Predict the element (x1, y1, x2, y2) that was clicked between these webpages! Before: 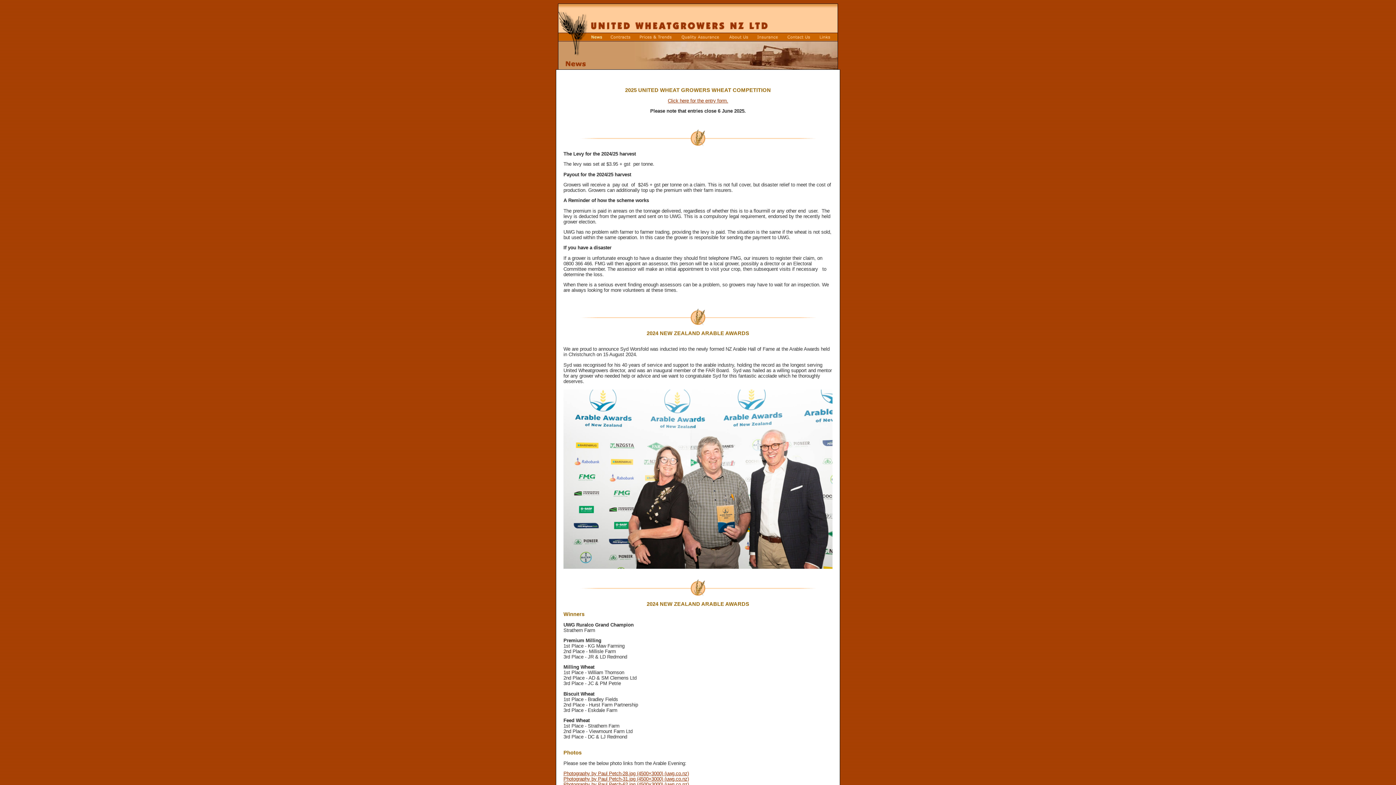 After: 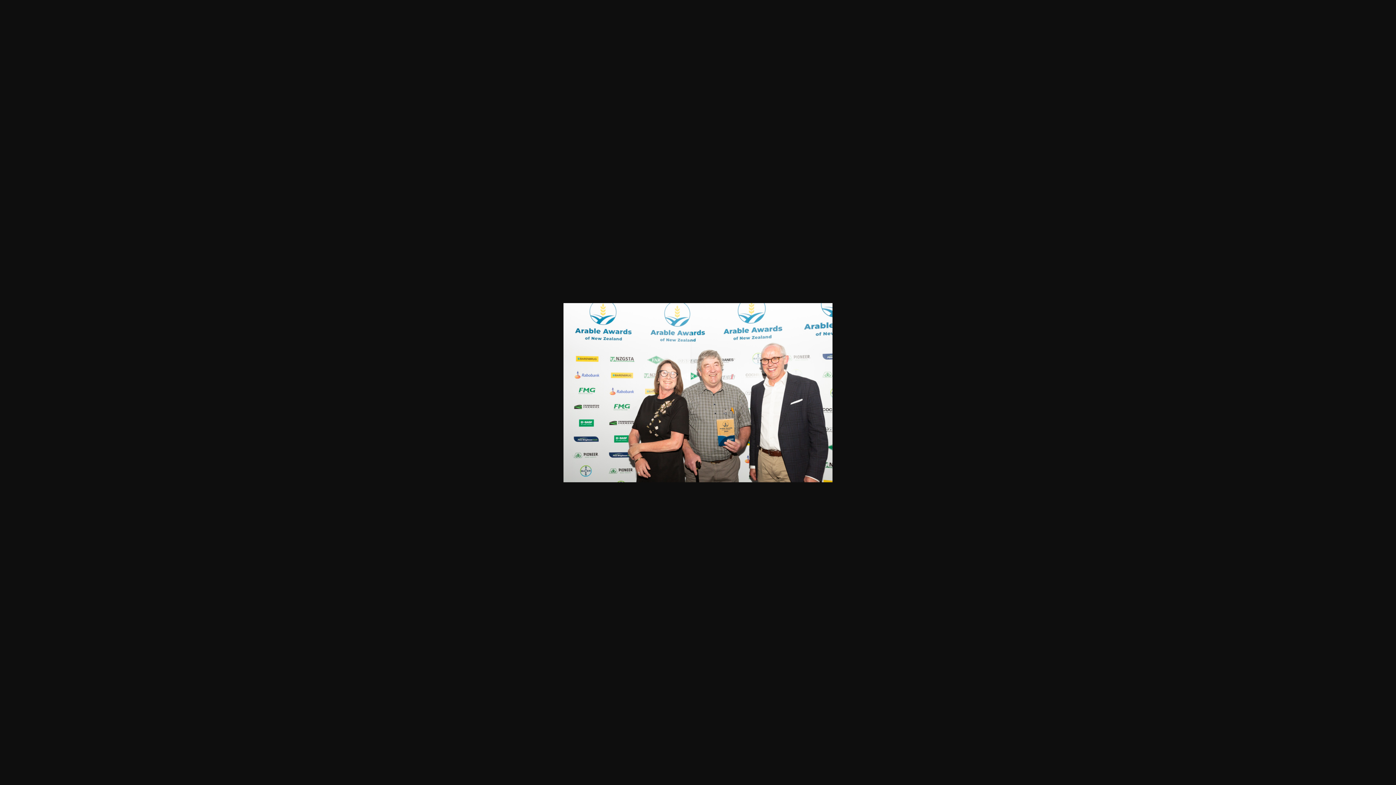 Action: bbox: (563, 771, 689, 776) label: Photography by Paul Petch-28.jpg (4500×3000) (uwg.co.nz)
